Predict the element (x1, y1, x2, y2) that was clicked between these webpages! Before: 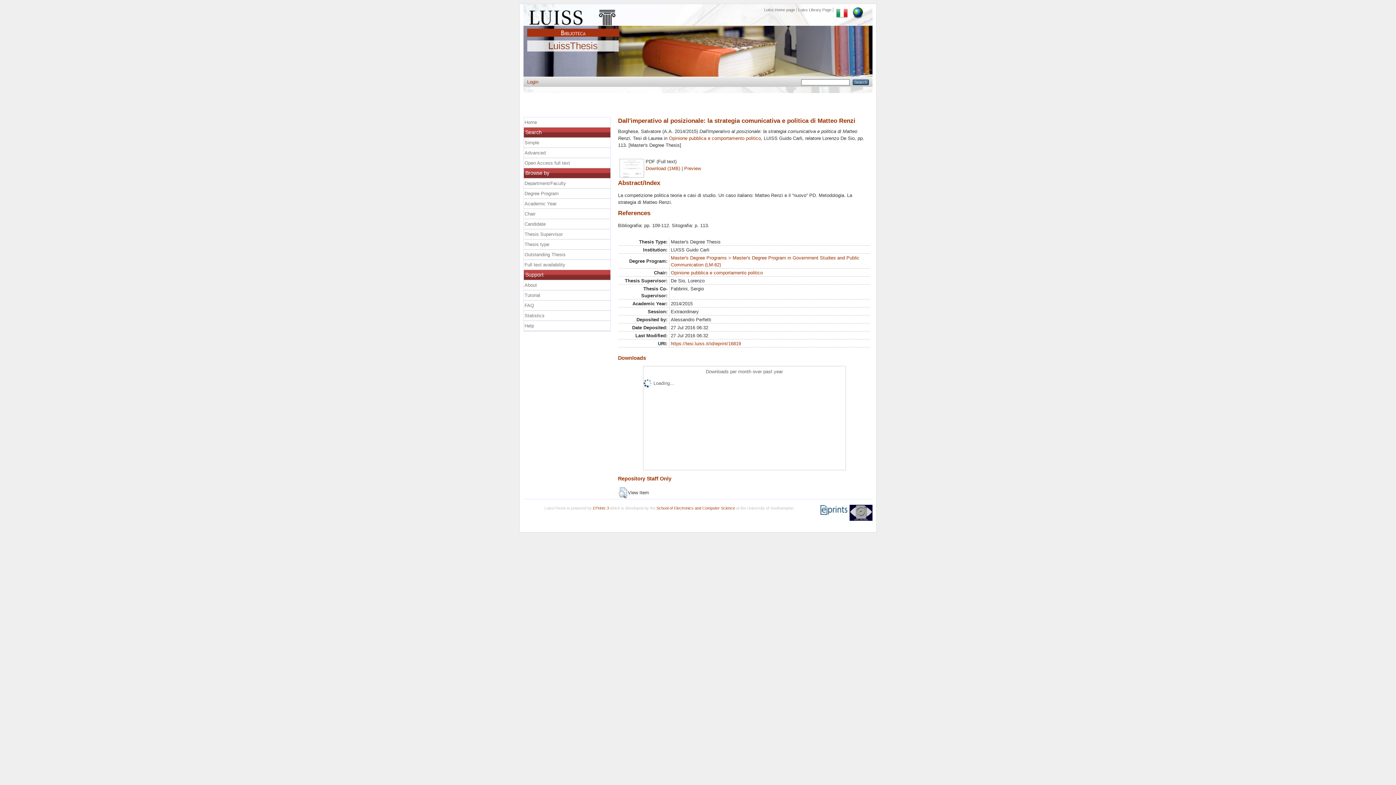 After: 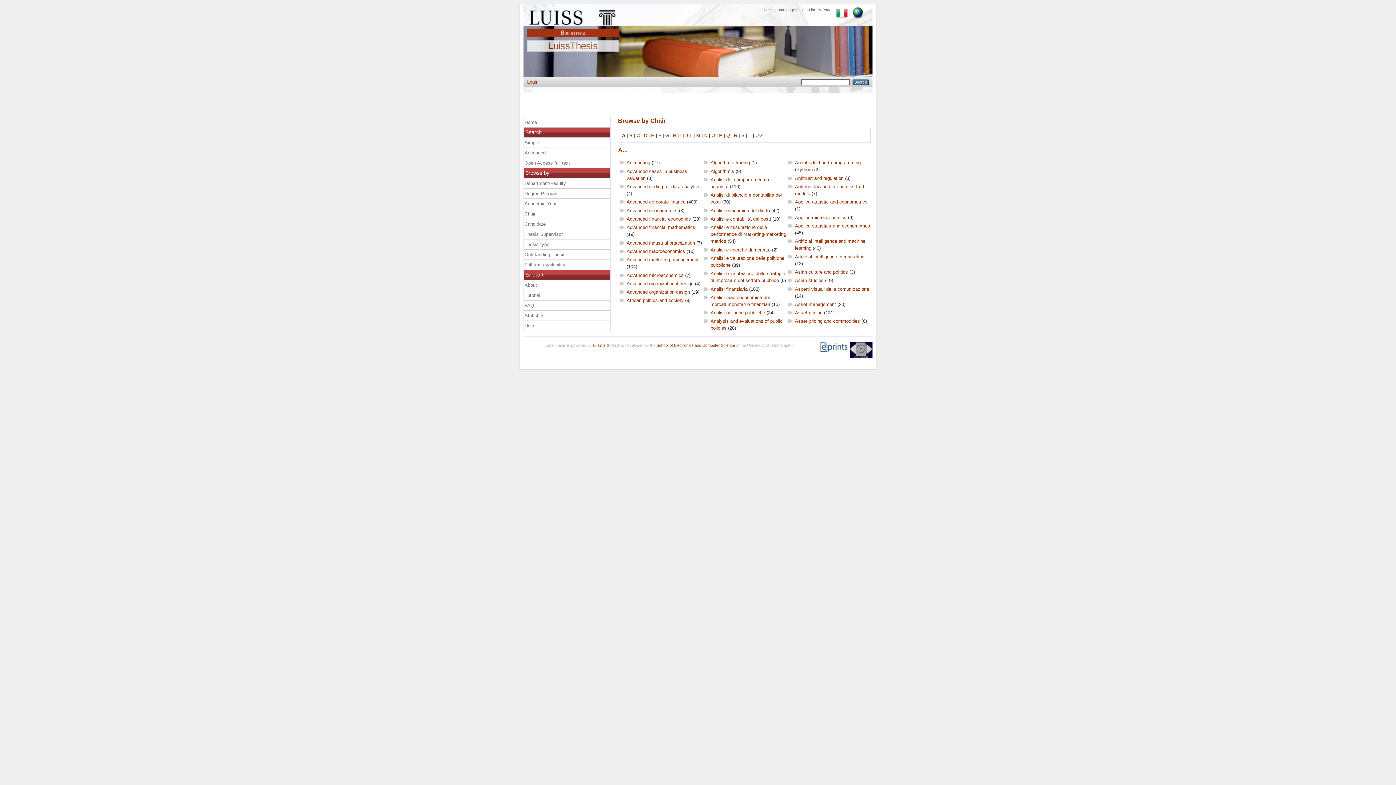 Action: bbox: (524, 208, 611, 218) label: Chair